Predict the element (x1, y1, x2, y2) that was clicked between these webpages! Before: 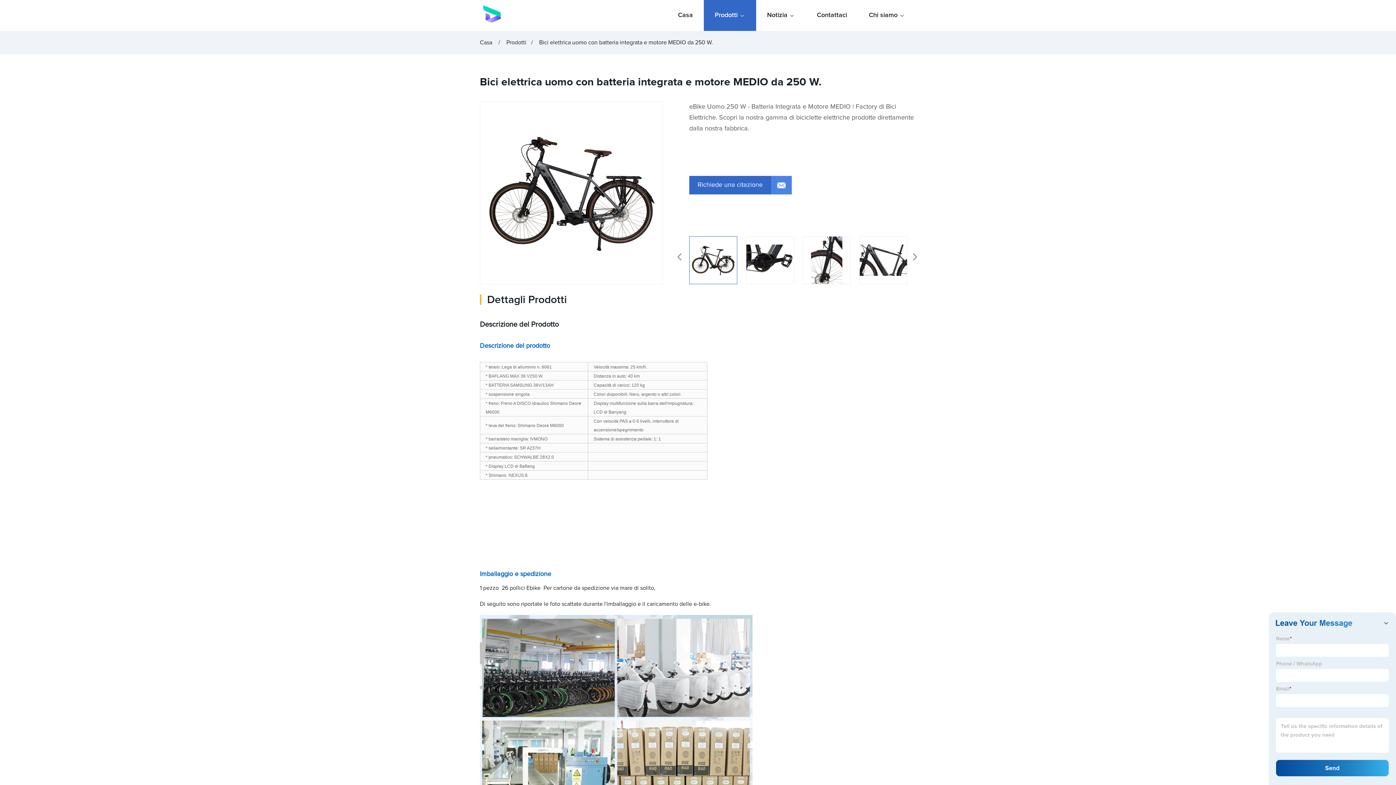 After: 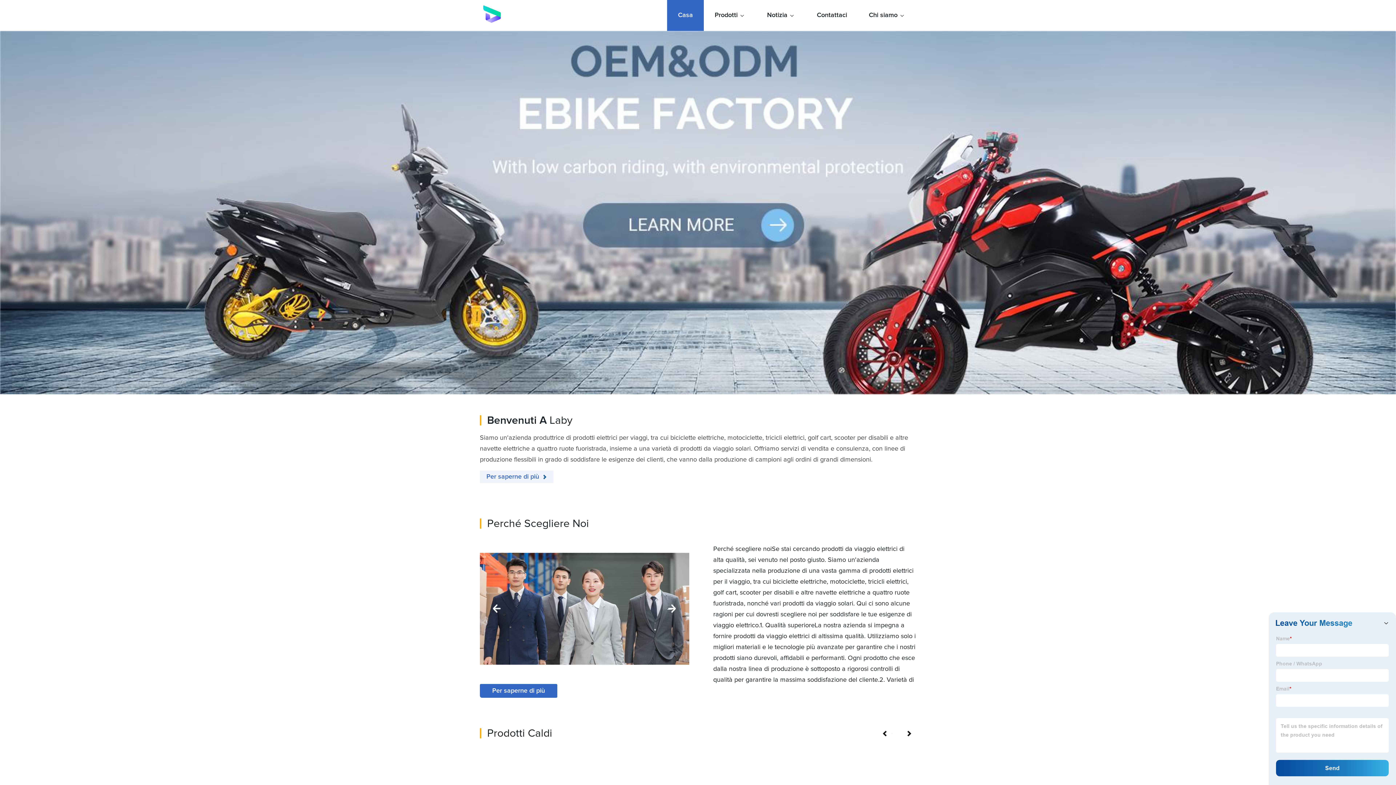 Action: bbox: (480, 21, 505, 27)